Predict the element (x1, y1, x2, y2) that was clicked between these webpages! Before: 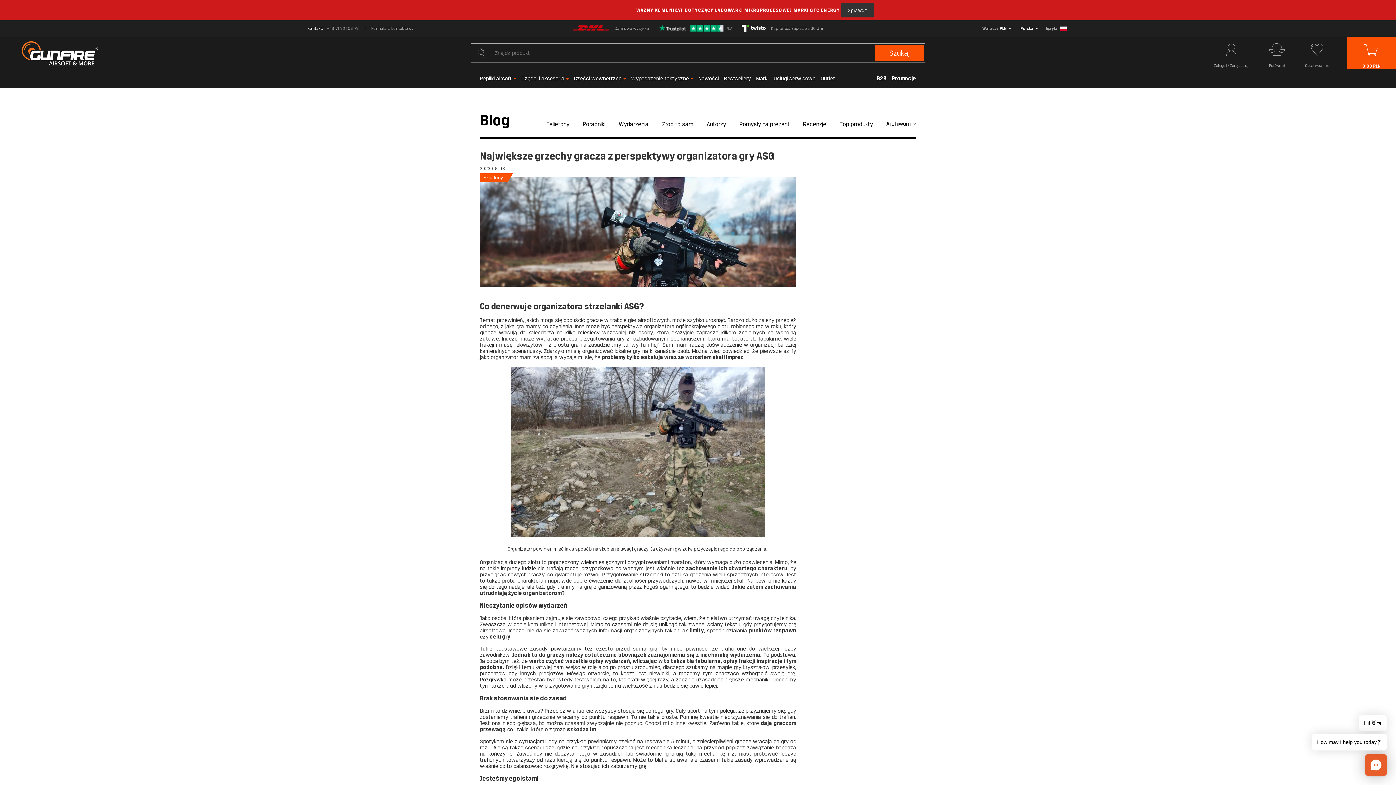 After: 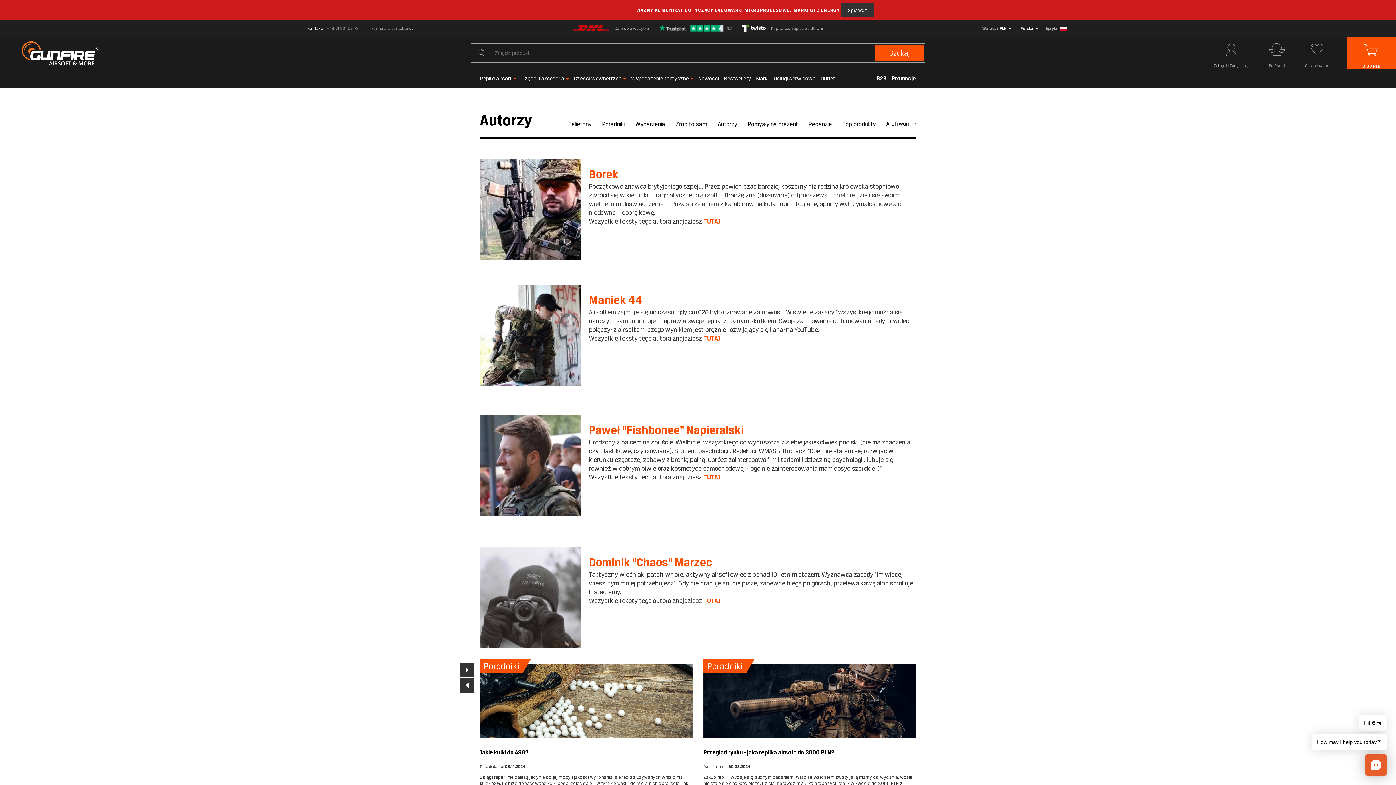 Action: bbox: (706, 120, 726, 127) label: Autorzy